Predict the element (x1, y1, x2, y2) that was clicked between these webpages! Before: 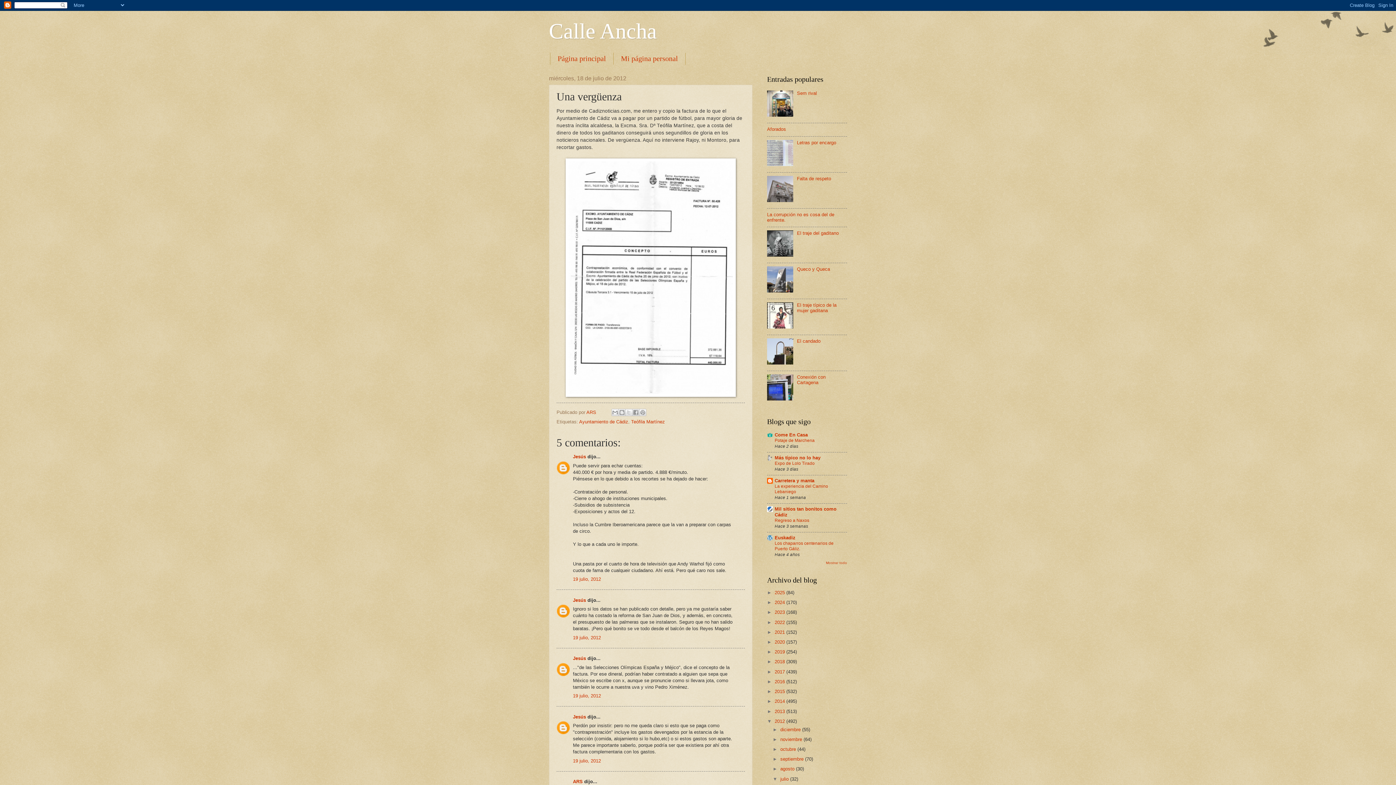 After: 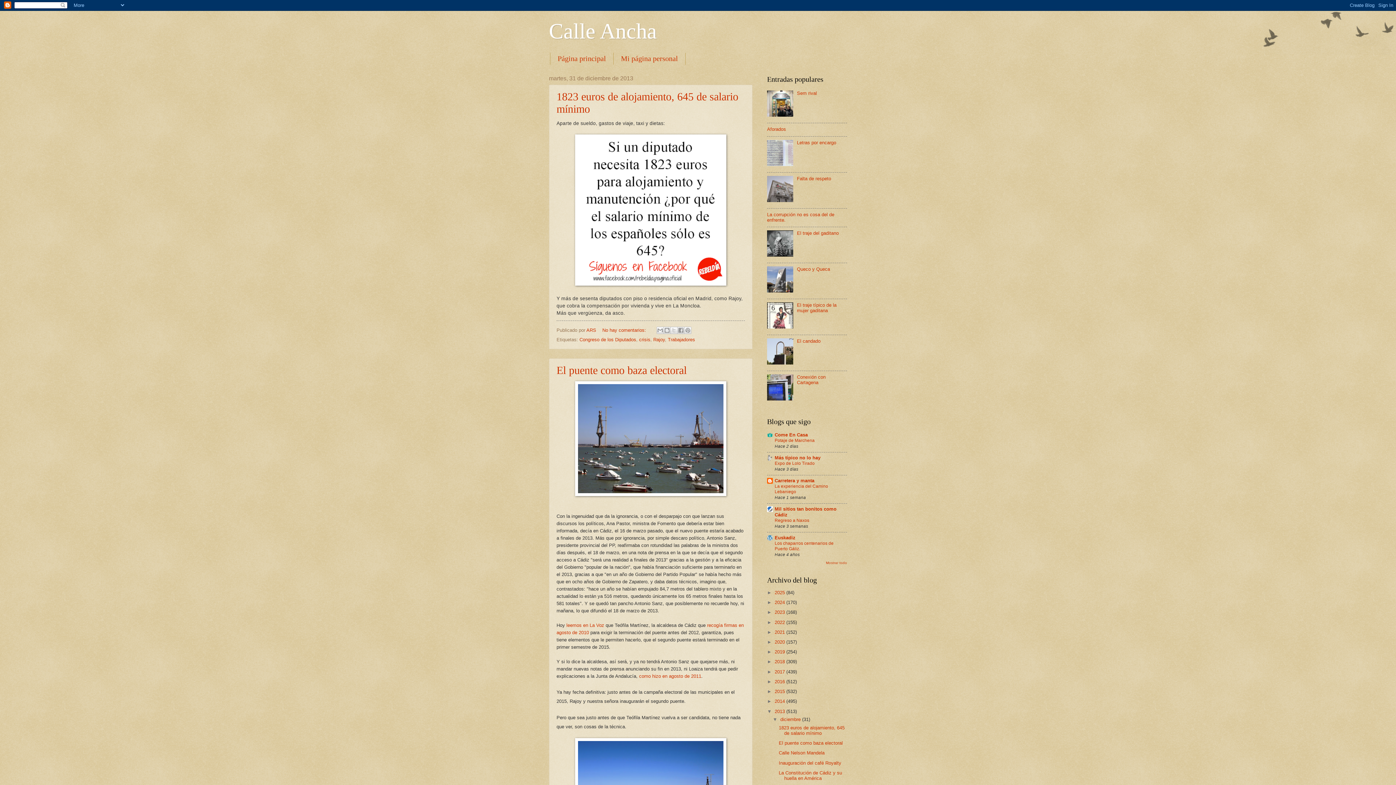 Action: bbox: (774, 708, 786, 714) label: 2013 